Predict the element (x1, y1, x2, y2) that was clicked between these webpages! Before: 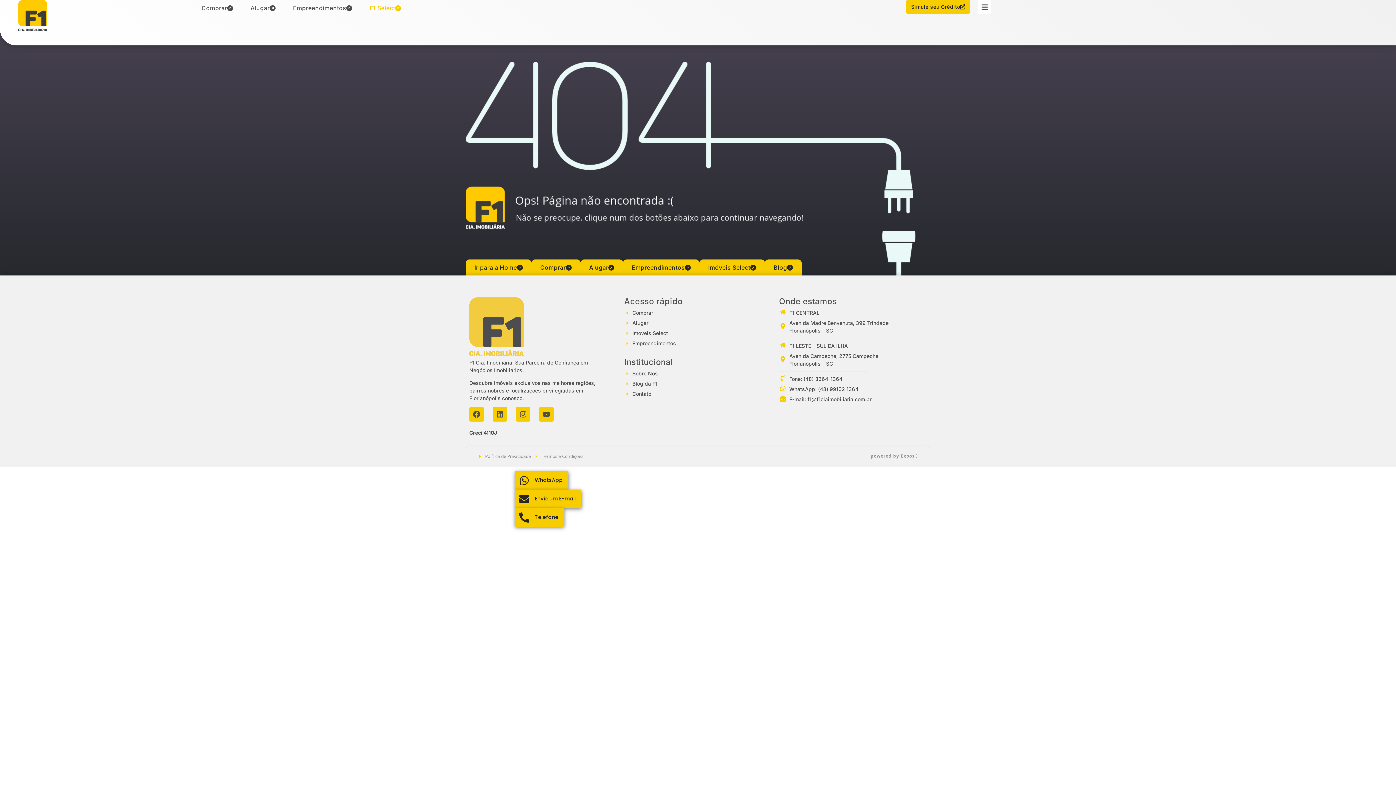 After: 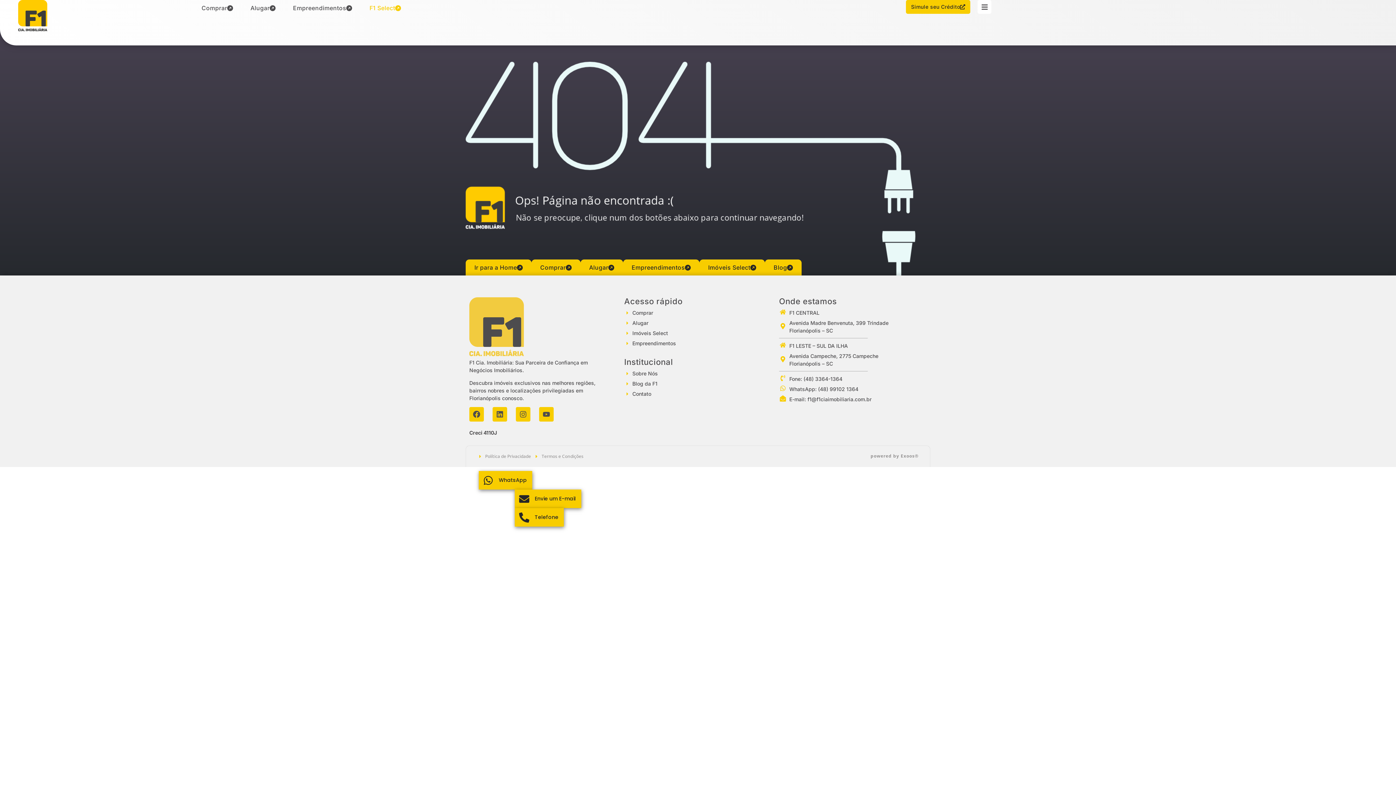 Action: bbox: (514, 471, 568, 489) label: WhatsApp